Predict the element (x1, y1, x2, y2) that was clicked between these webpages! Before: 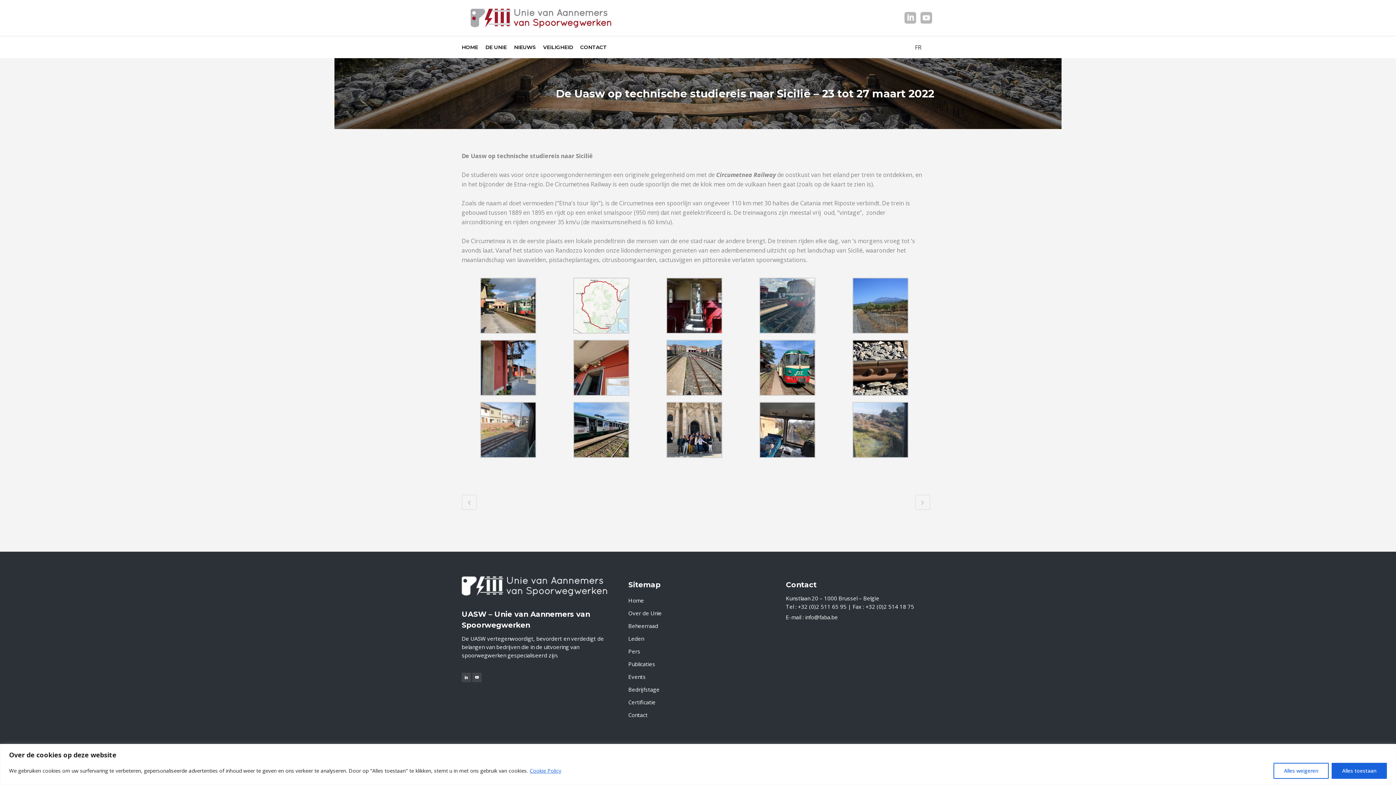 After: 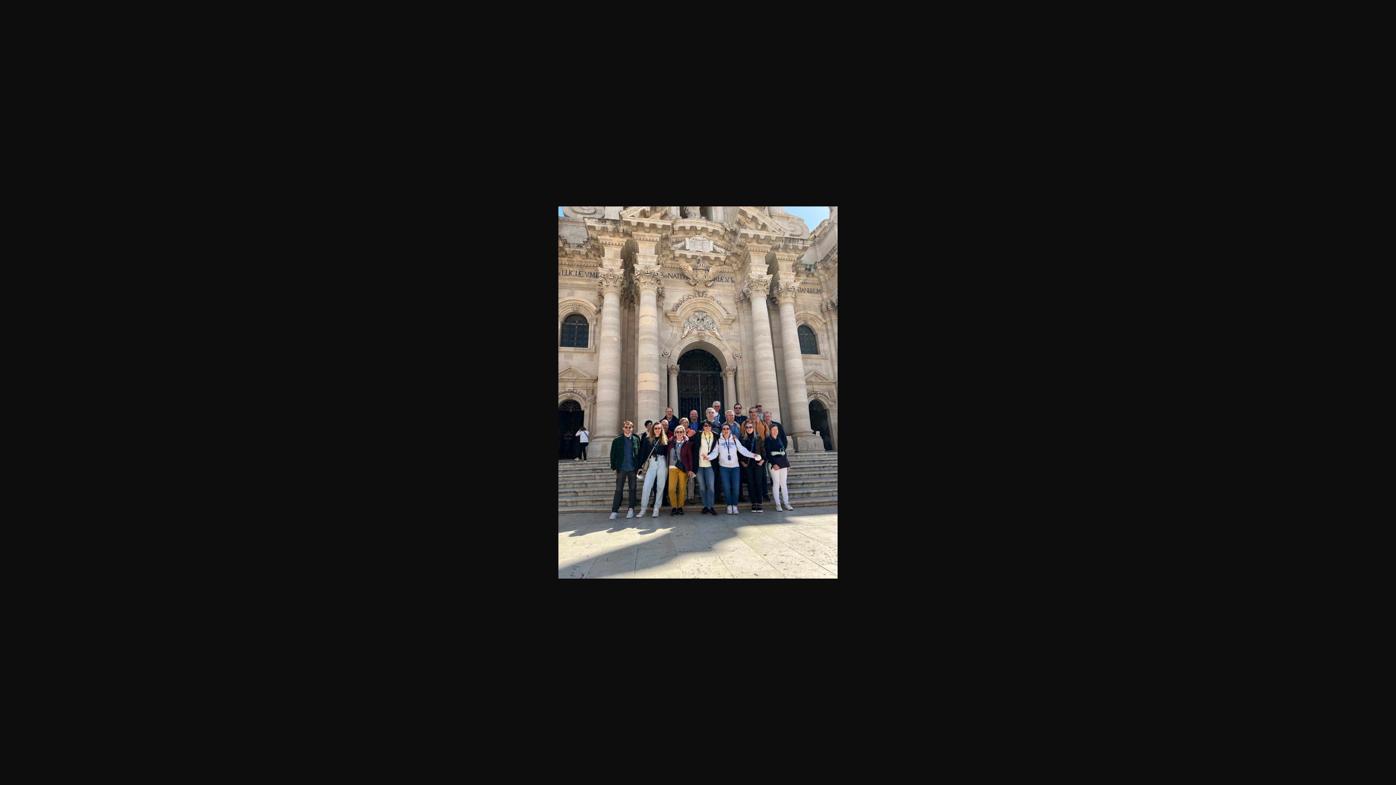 Action: bbox: (666, 452, 722, 460)